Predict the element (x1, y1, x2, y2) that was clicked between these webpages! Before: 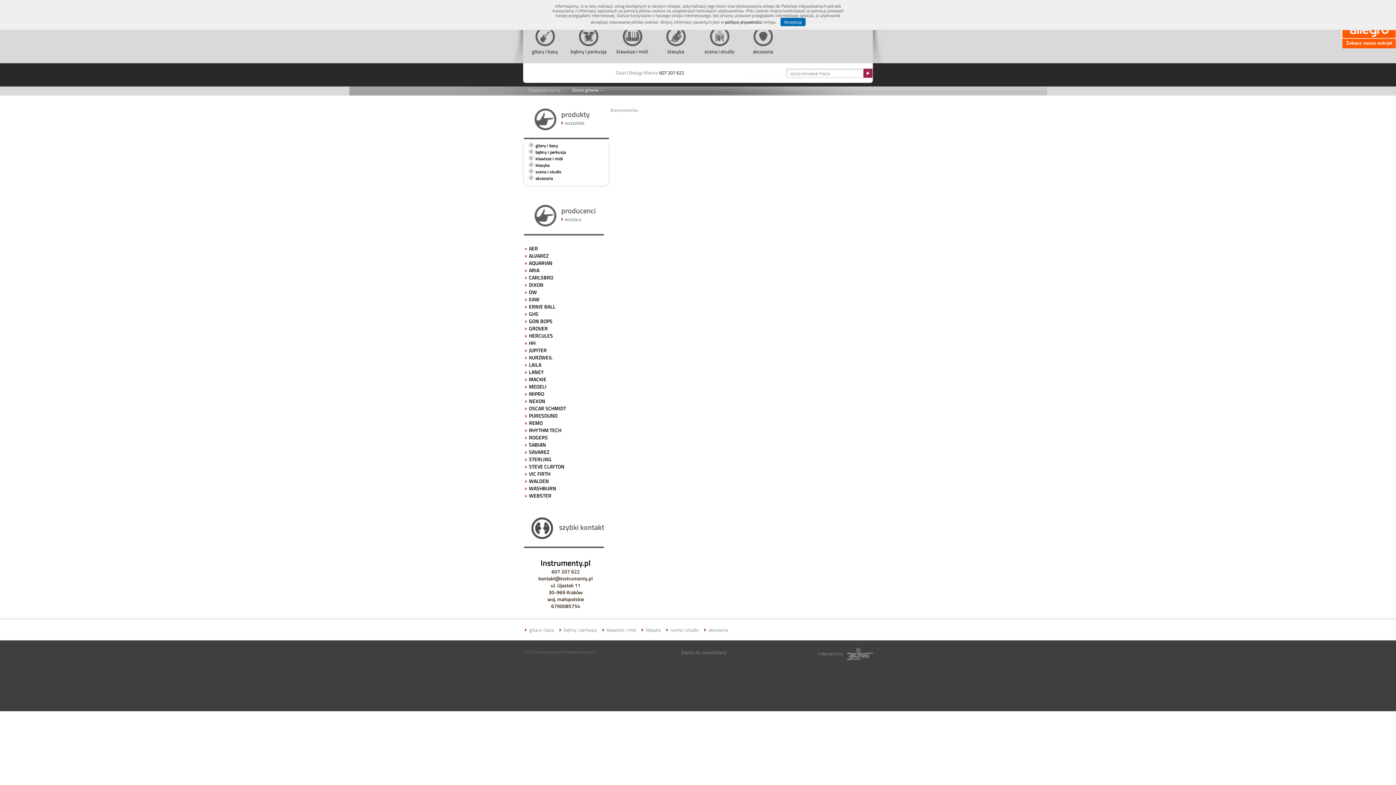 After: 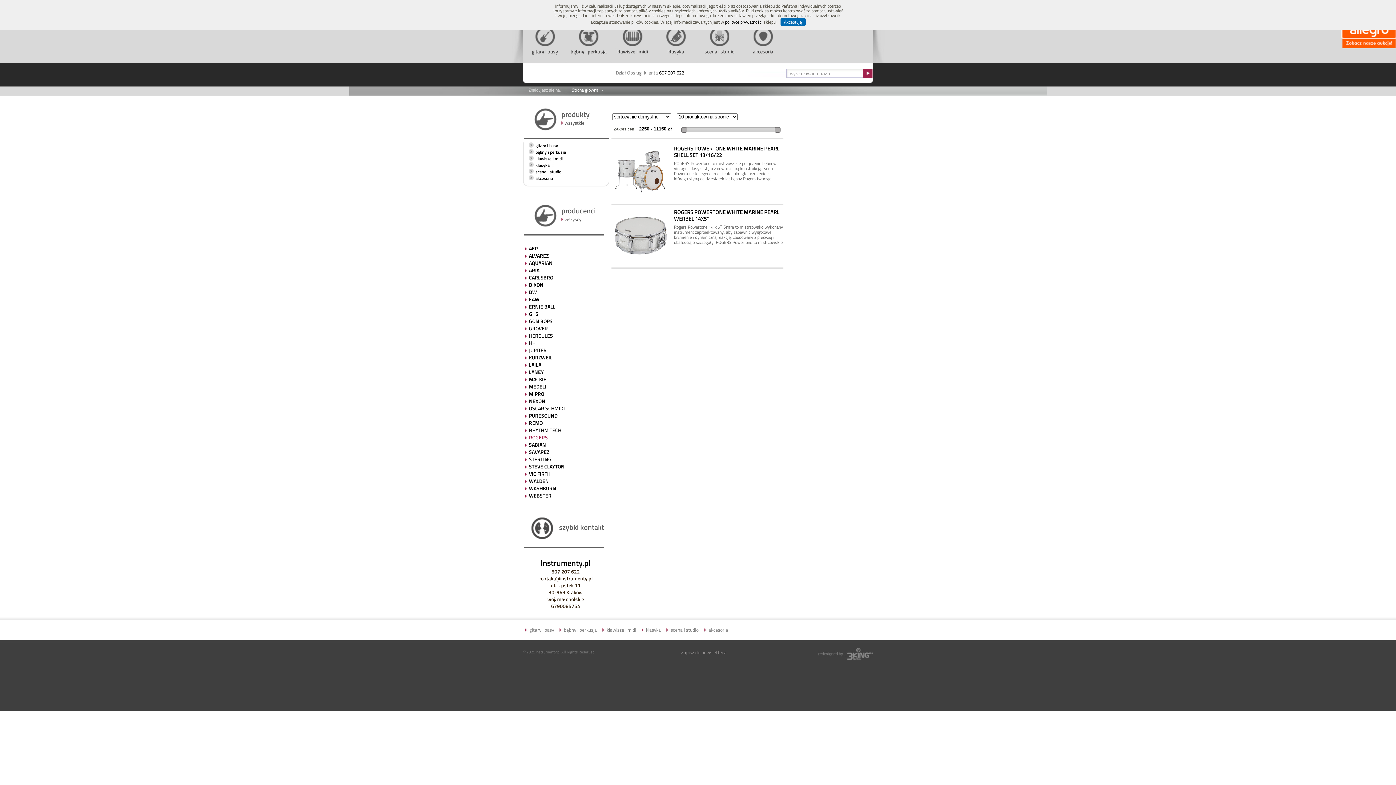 Action: bbox: (525, 433, 527, 441)